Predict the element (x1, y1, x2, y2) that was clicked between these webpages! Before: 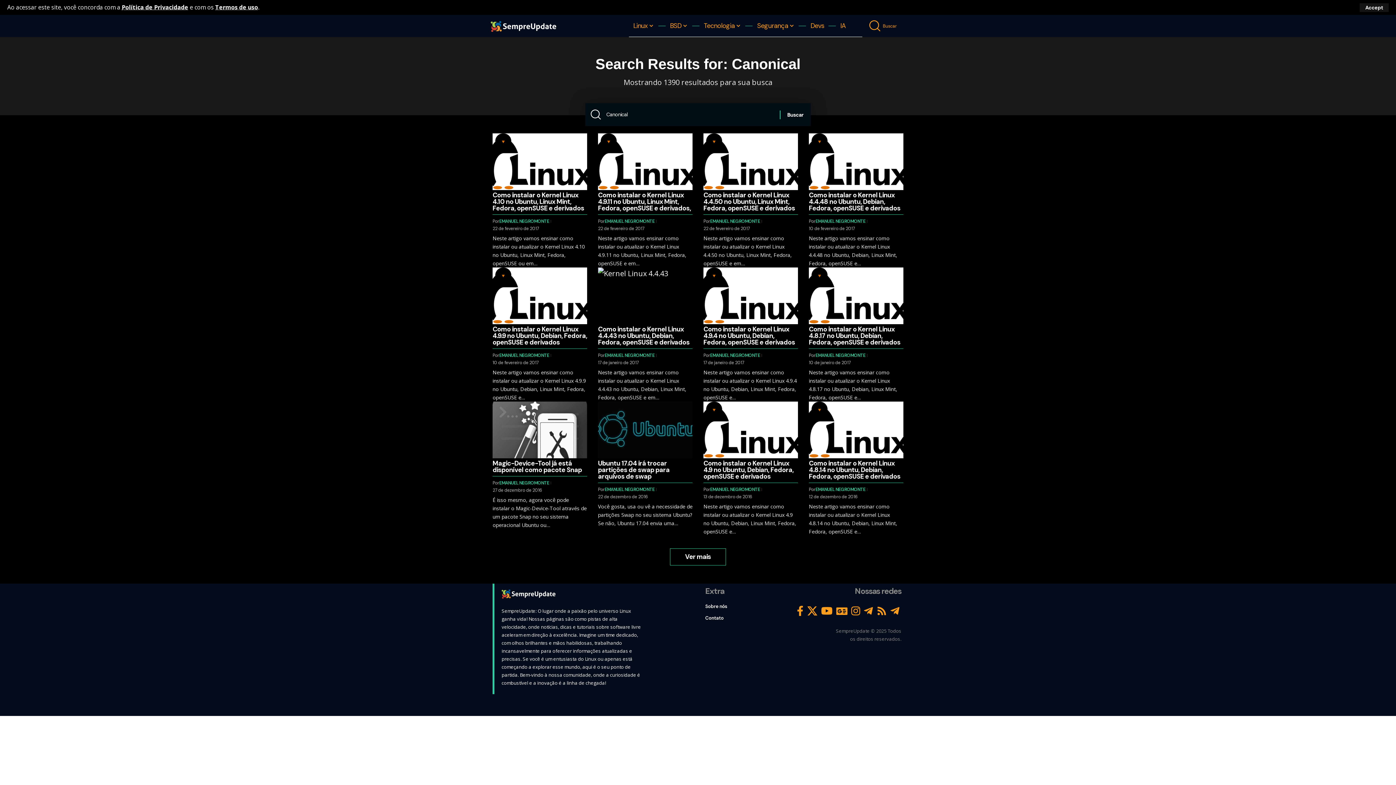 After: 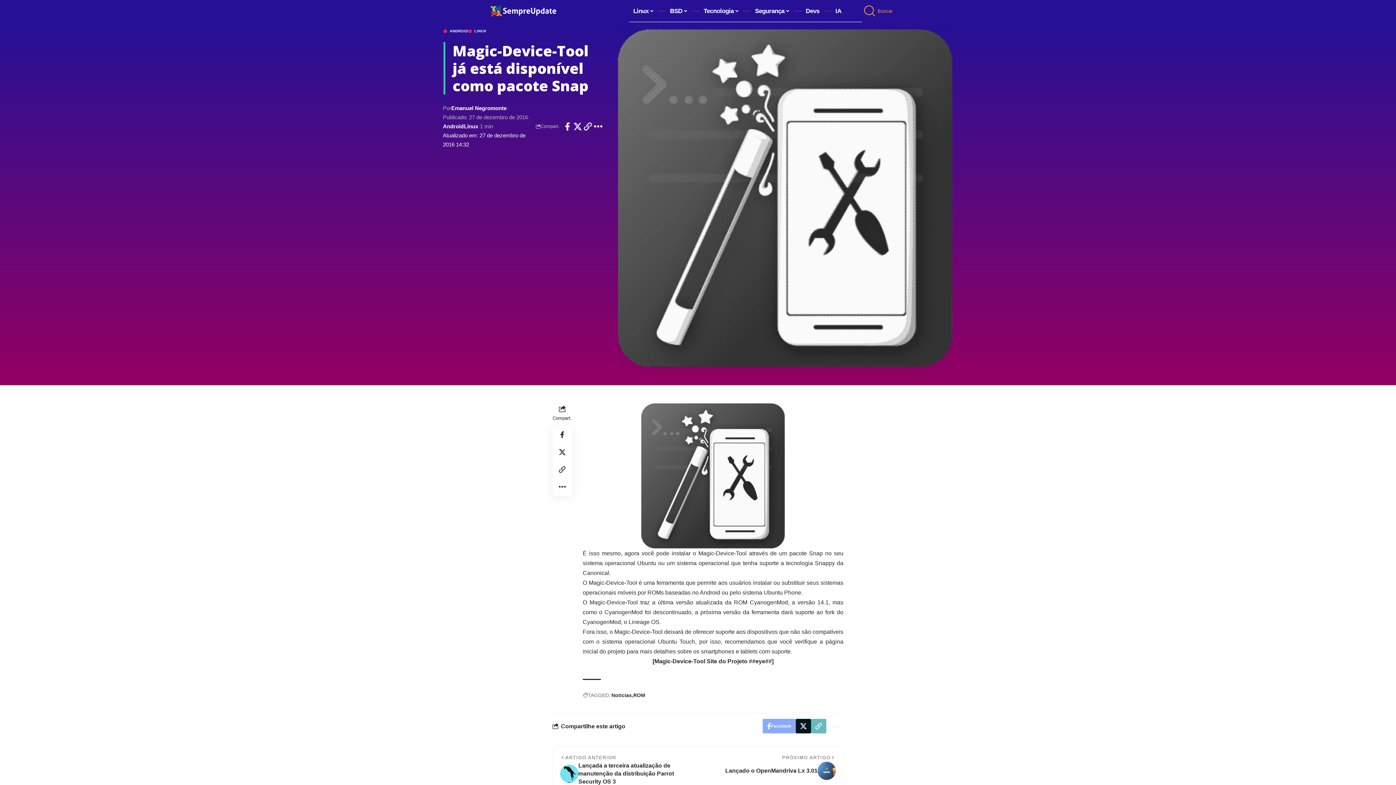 Action: bbox: (492, 401, 587, 458)